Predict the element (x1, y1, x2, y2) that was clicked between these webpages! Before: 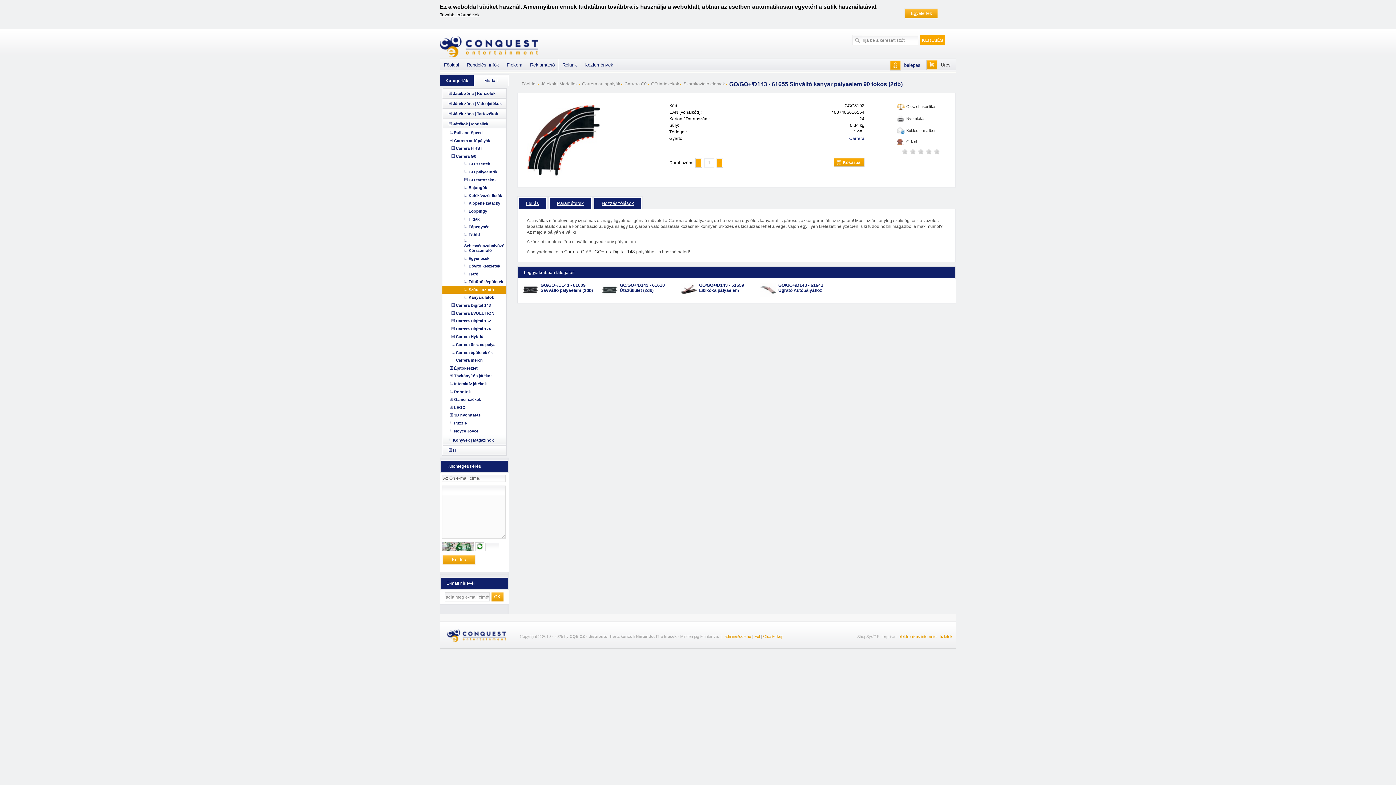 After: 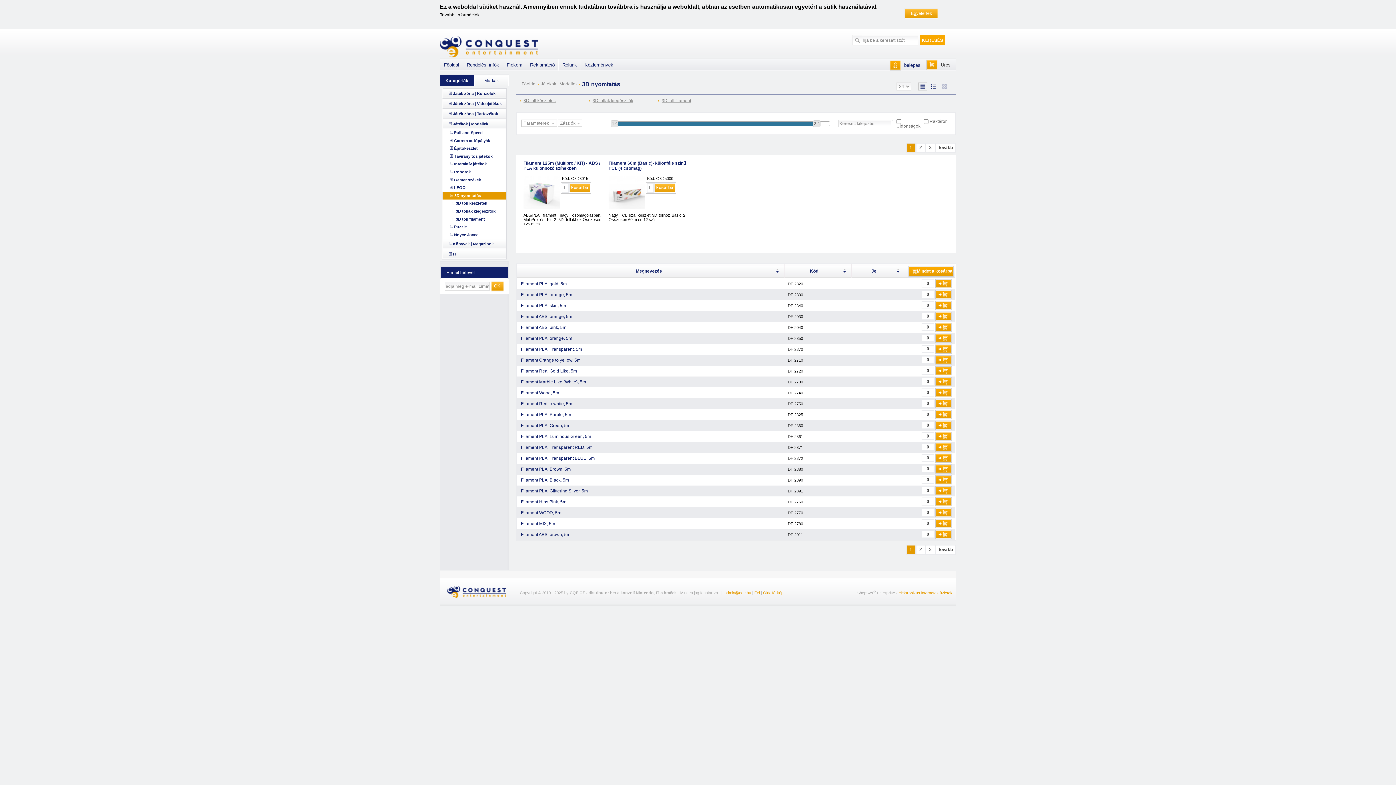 Action: bbox: (454, 413, 480, 417) label: 3D nyomtatás